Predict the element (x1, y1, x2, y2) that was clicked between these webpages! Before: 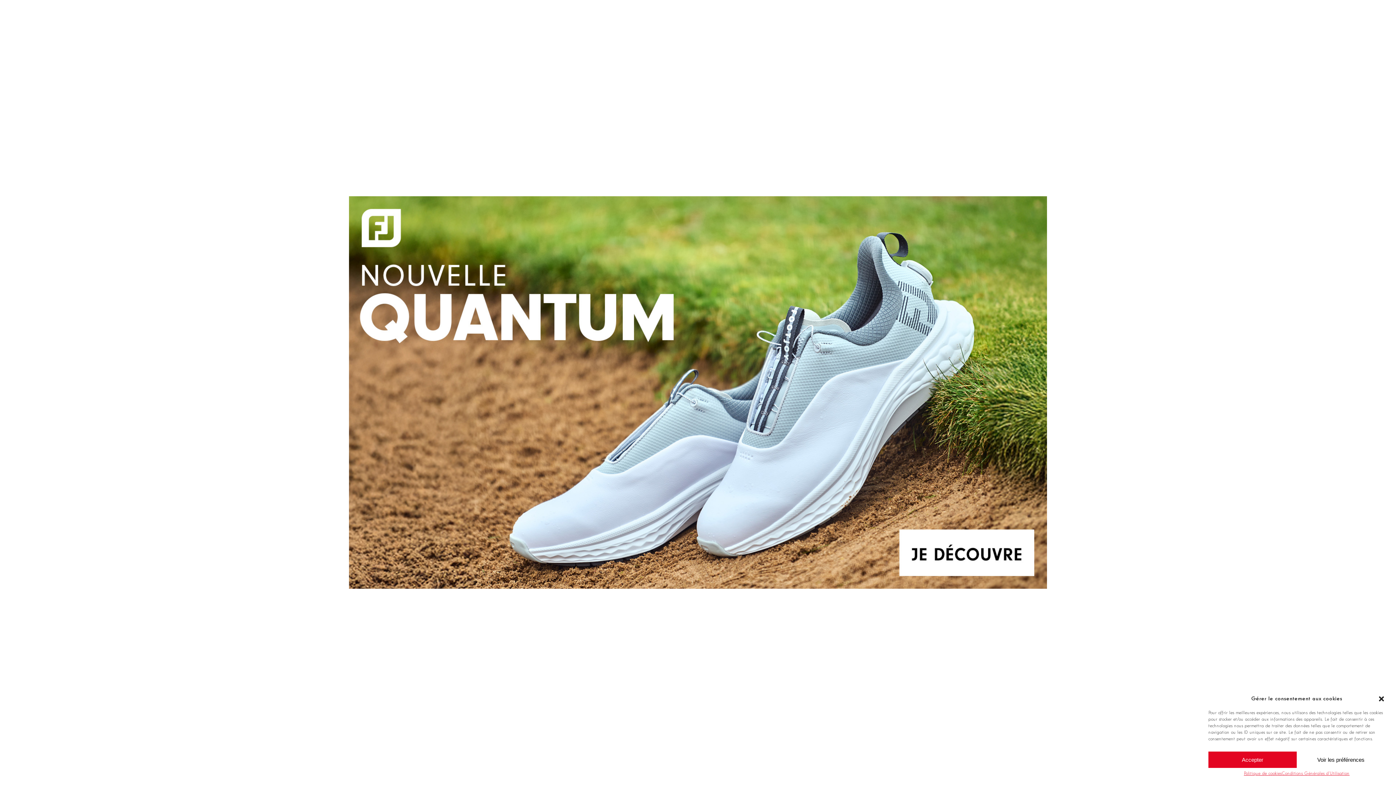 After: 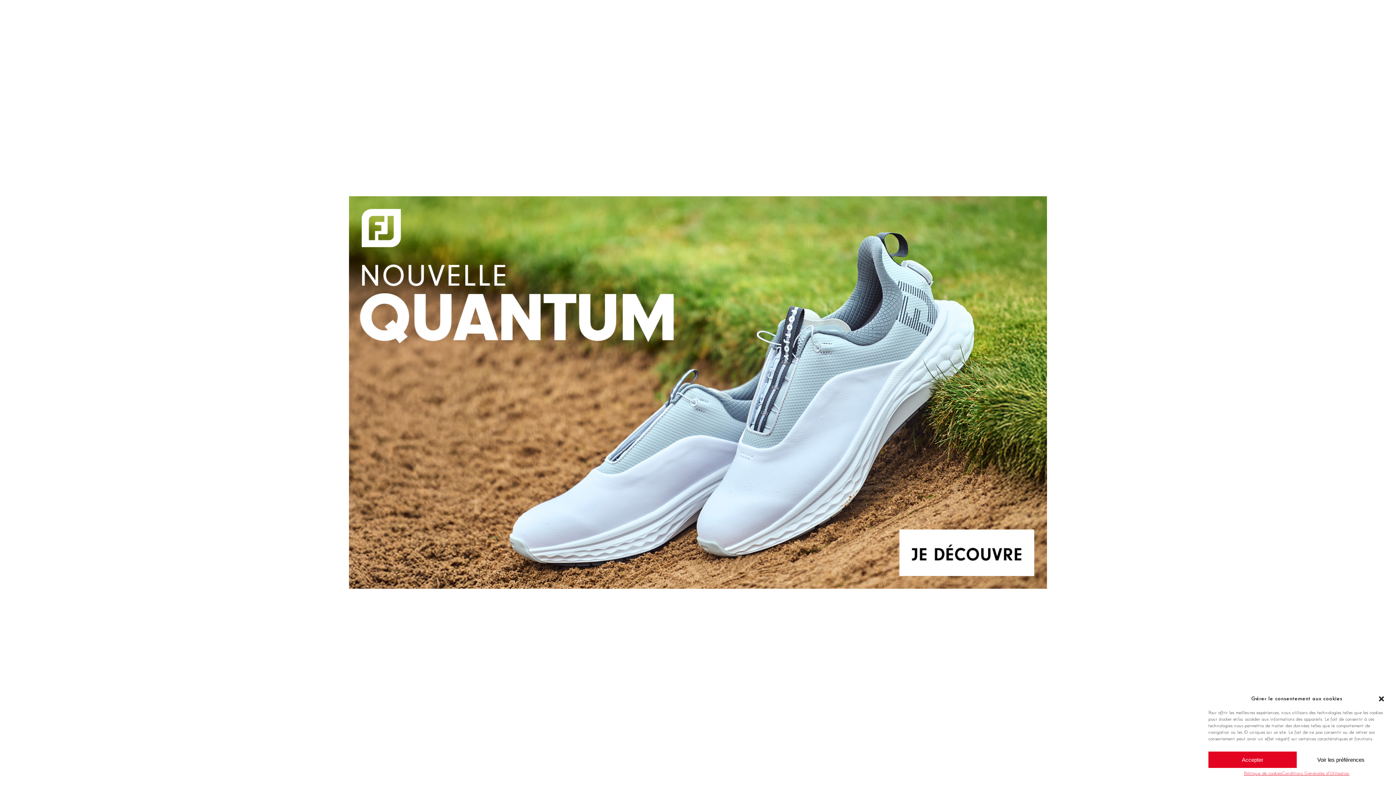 Action: bbox: (349, 196, 1047, 589)